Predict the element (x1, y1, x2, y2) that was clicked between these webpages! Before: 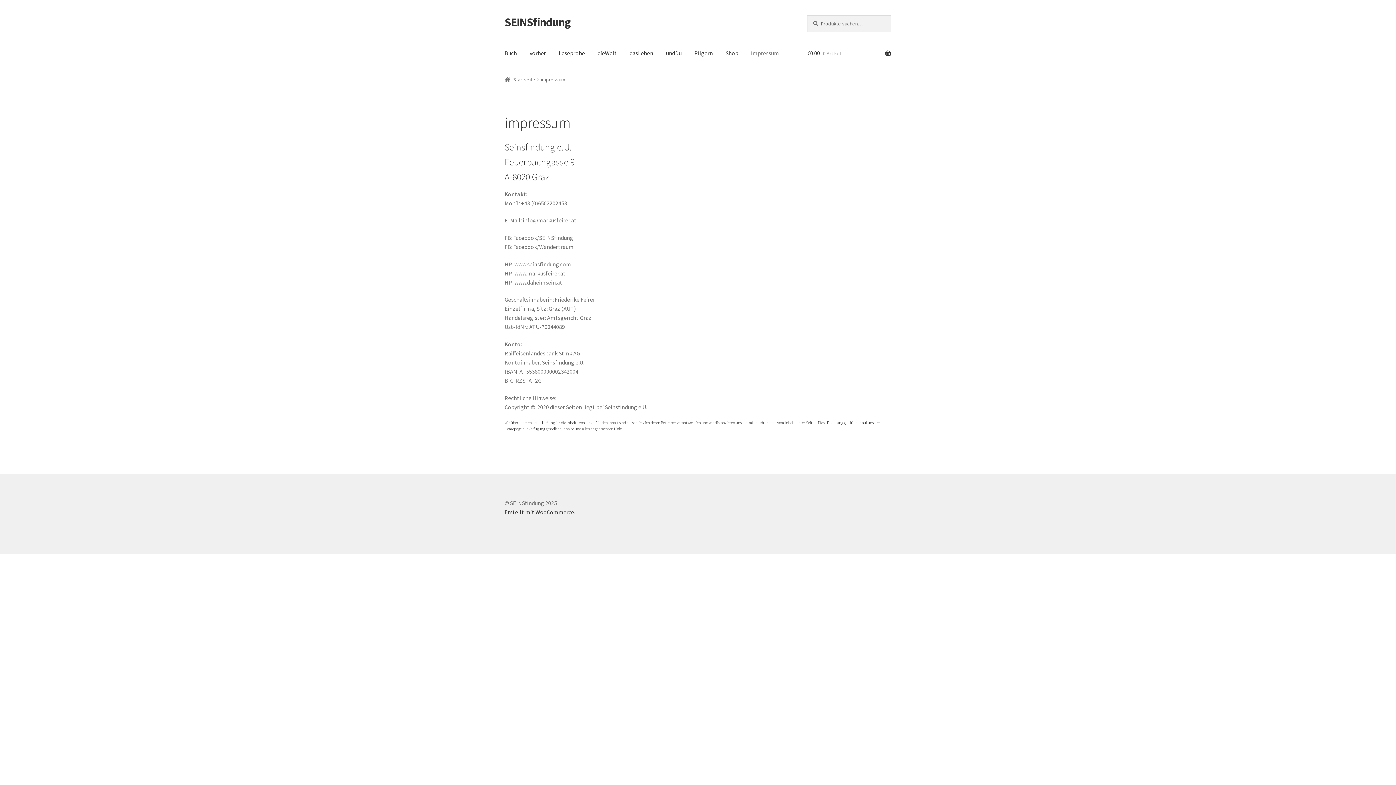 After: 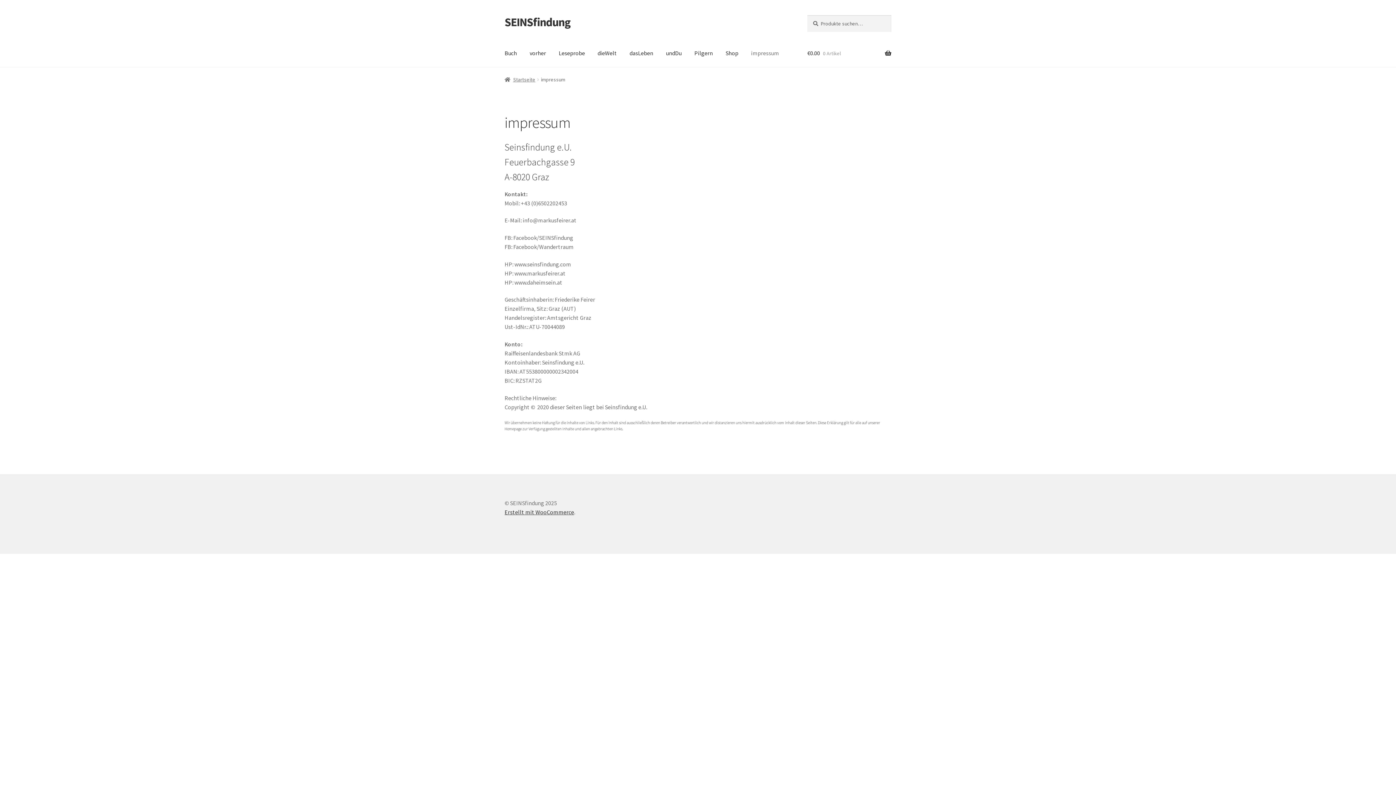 Action: bbox: (745, 39, 785, 67) label: impressum